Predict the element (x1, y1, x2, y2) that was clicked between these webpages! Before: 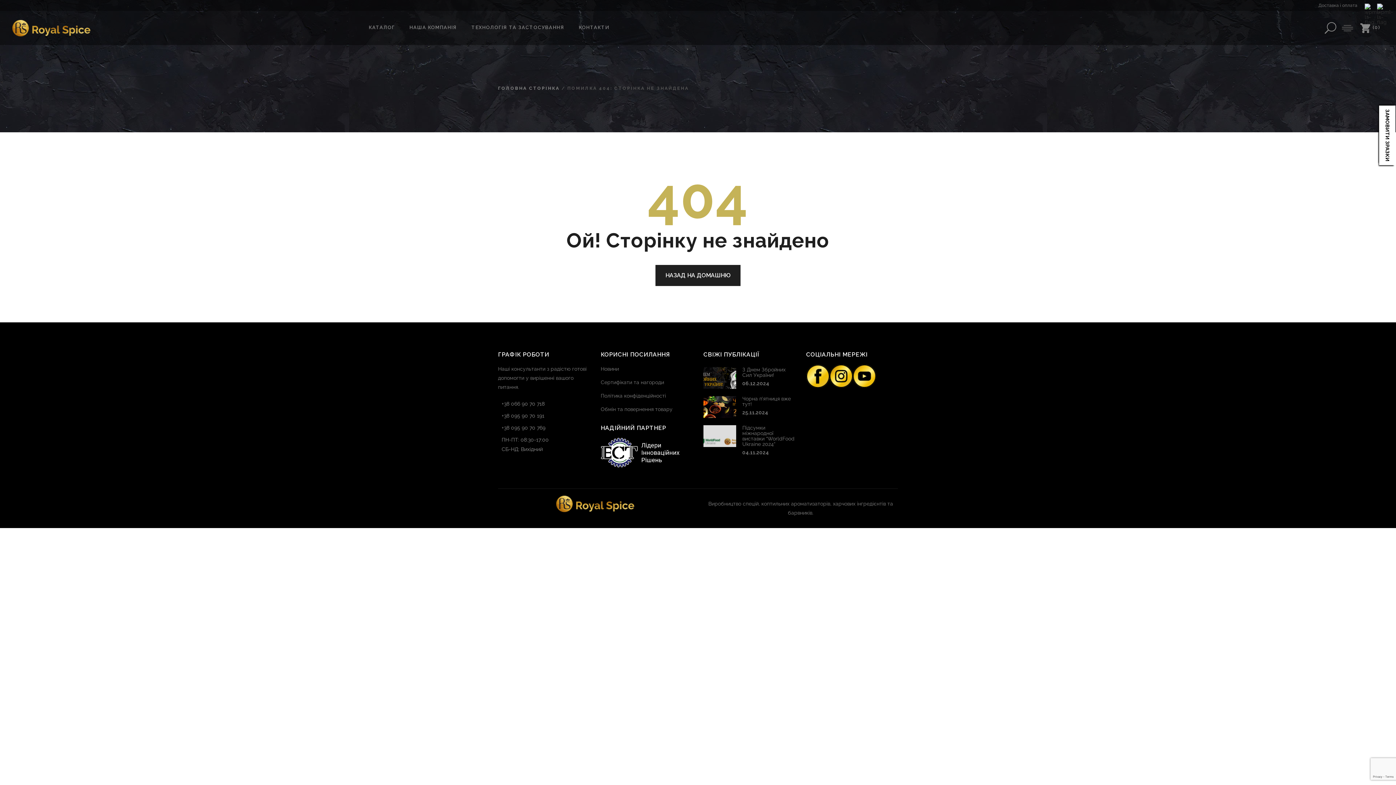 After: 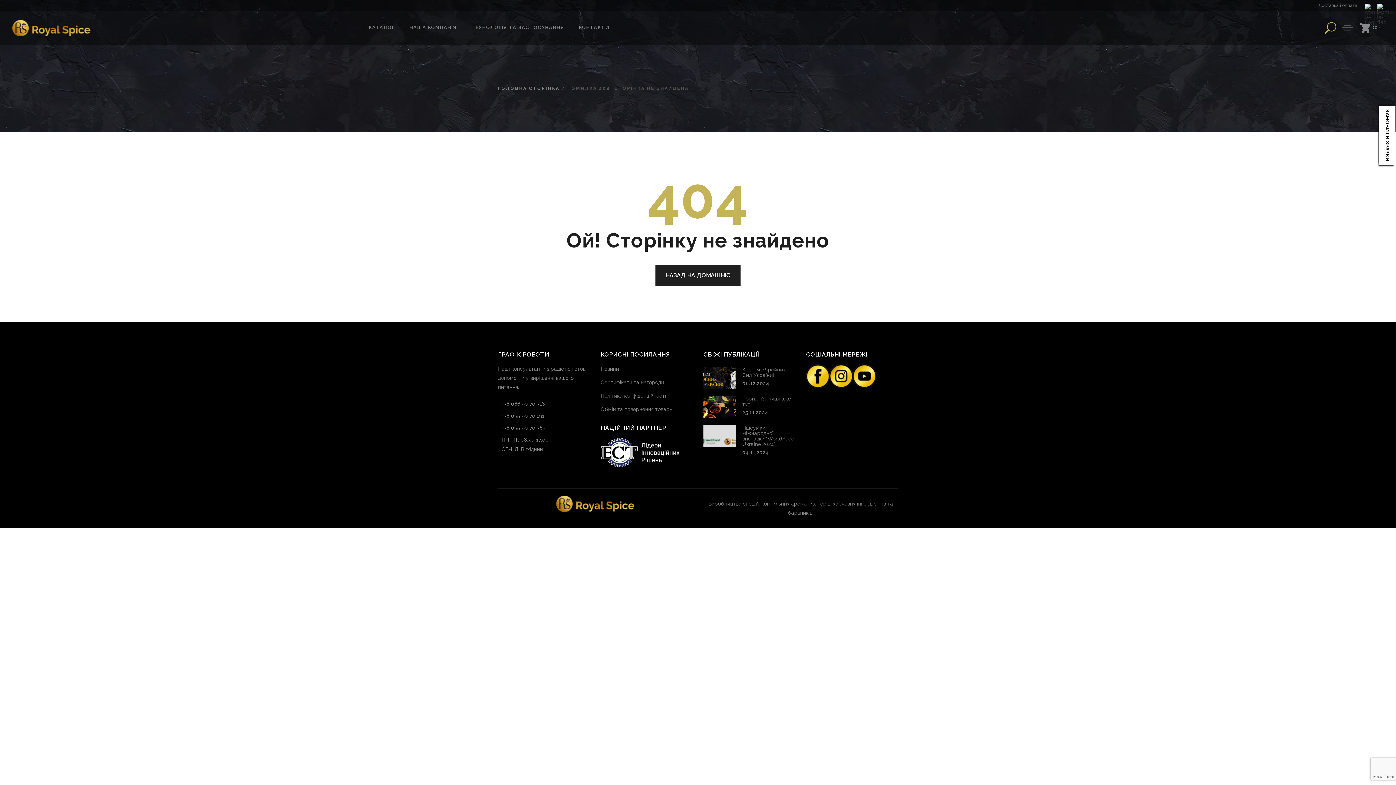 Action: bbox: (1319, 18, 1342, 37)